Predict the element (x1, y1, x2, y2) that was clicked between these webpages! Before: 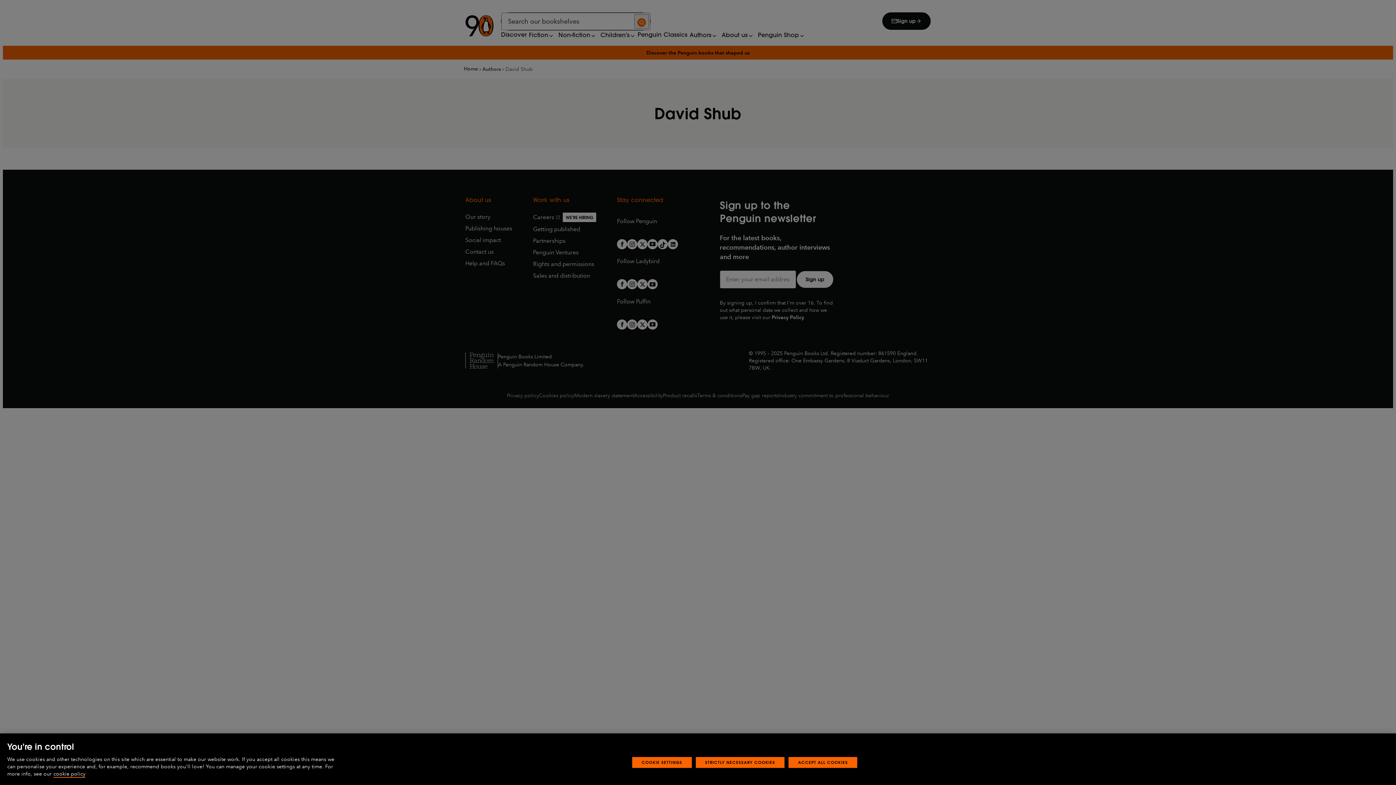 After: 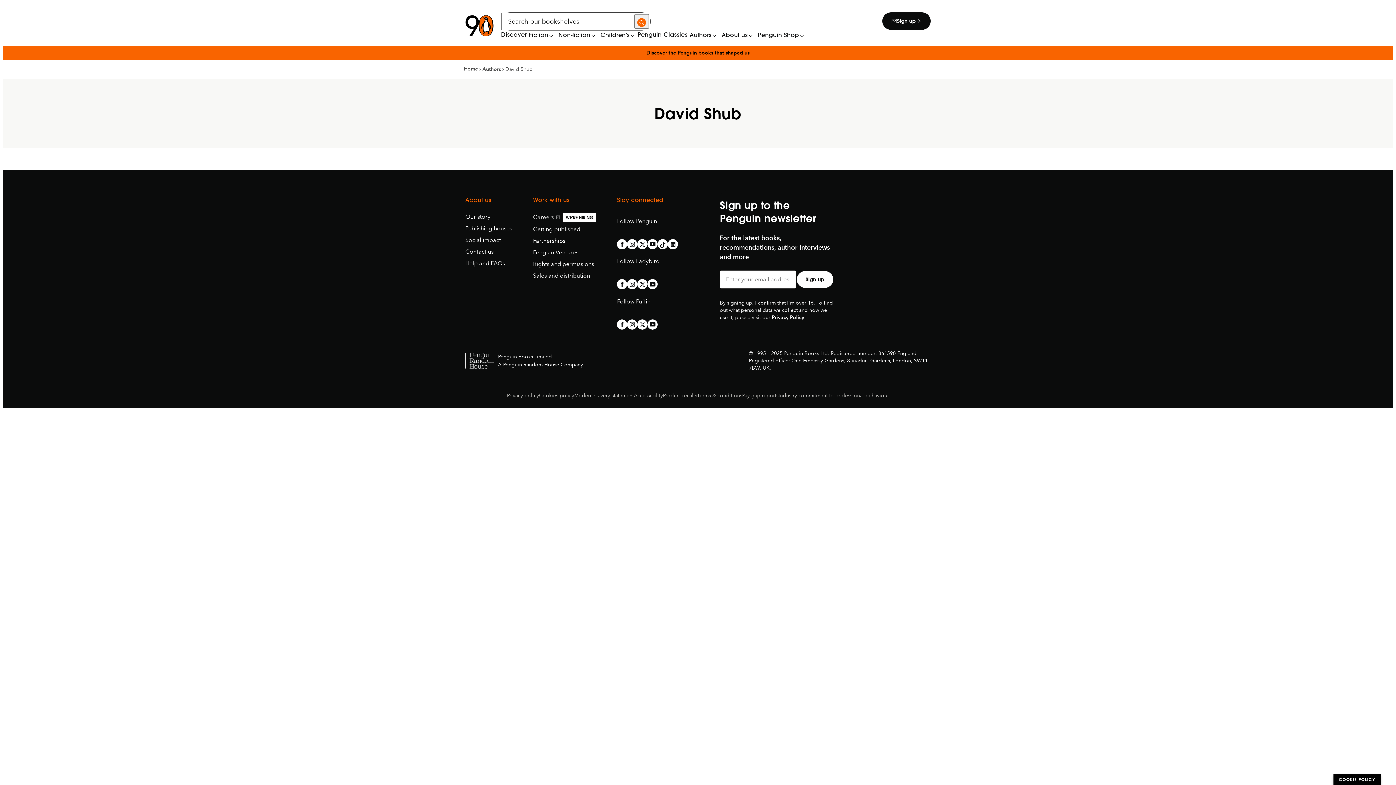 Action: bbox: (788, 773, 857, 784) label: ACCEPT ALL COOKIES